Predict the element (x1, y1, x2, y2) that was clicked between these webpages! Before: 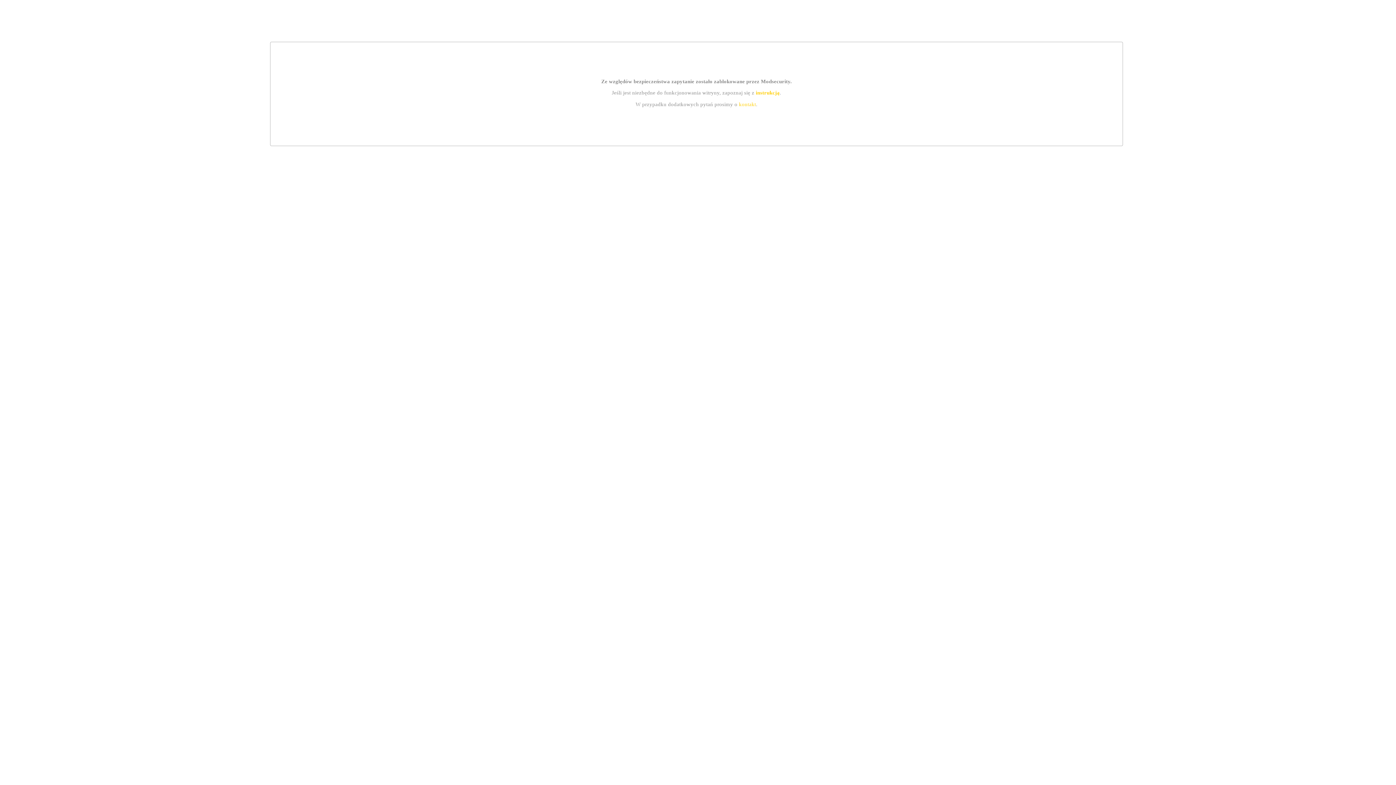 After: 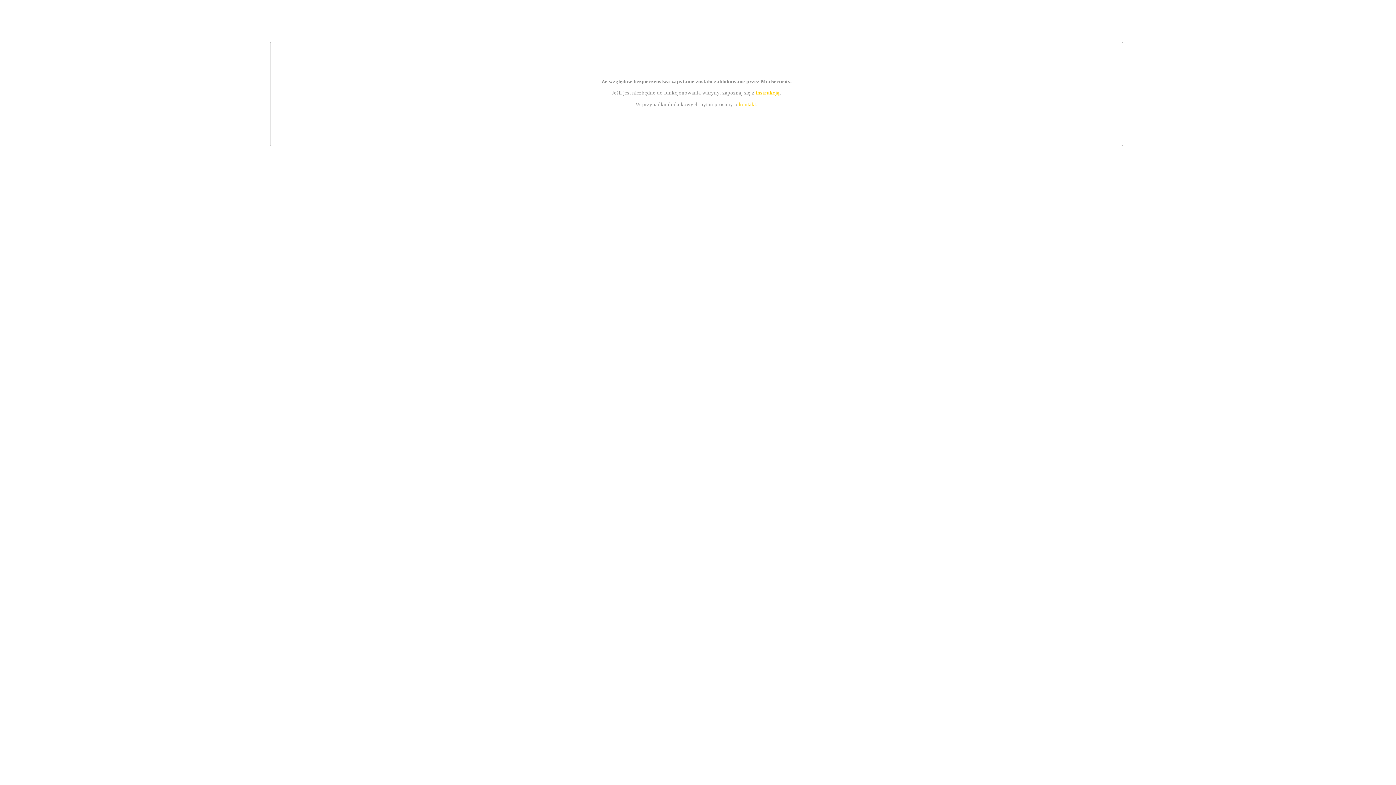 Action: bbox: (755, 89, 779, 95) label: instrukcją